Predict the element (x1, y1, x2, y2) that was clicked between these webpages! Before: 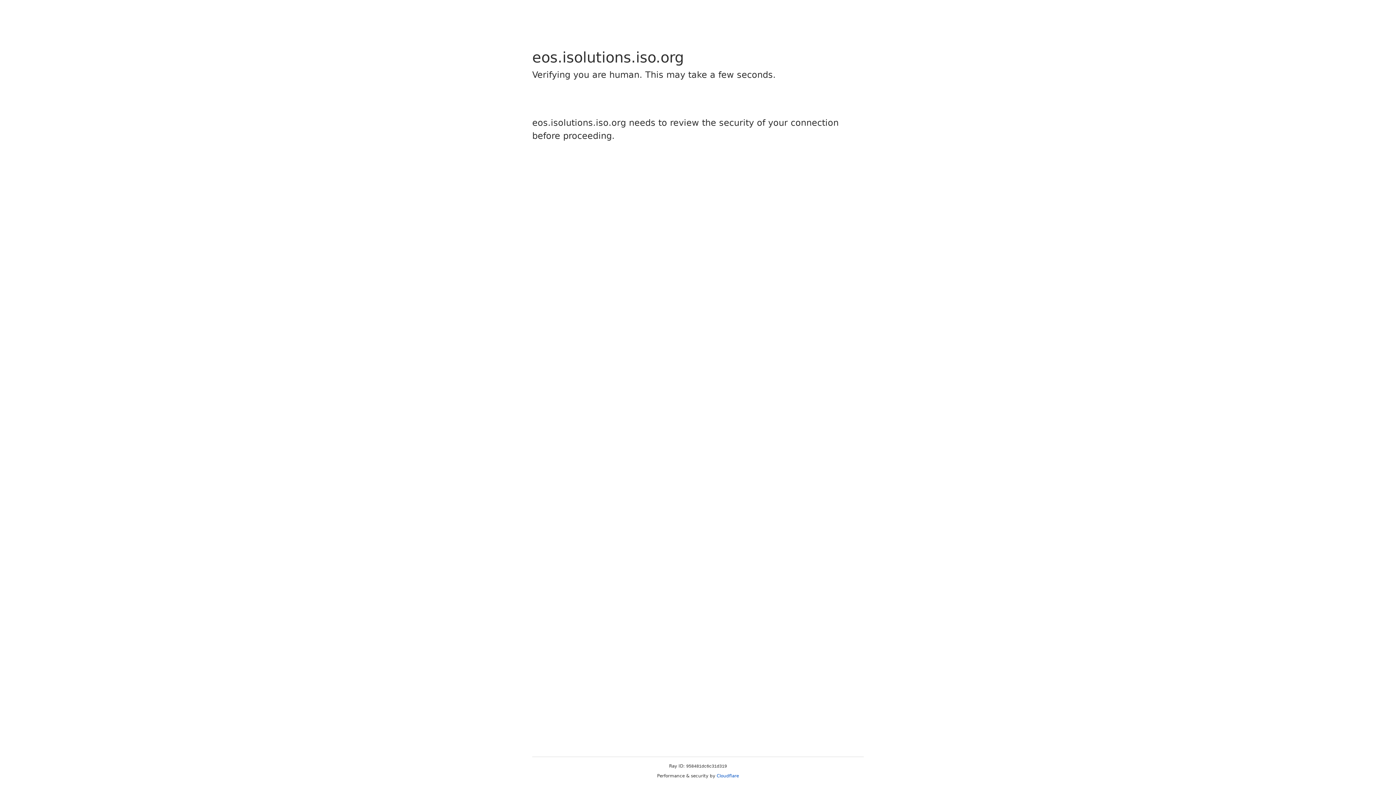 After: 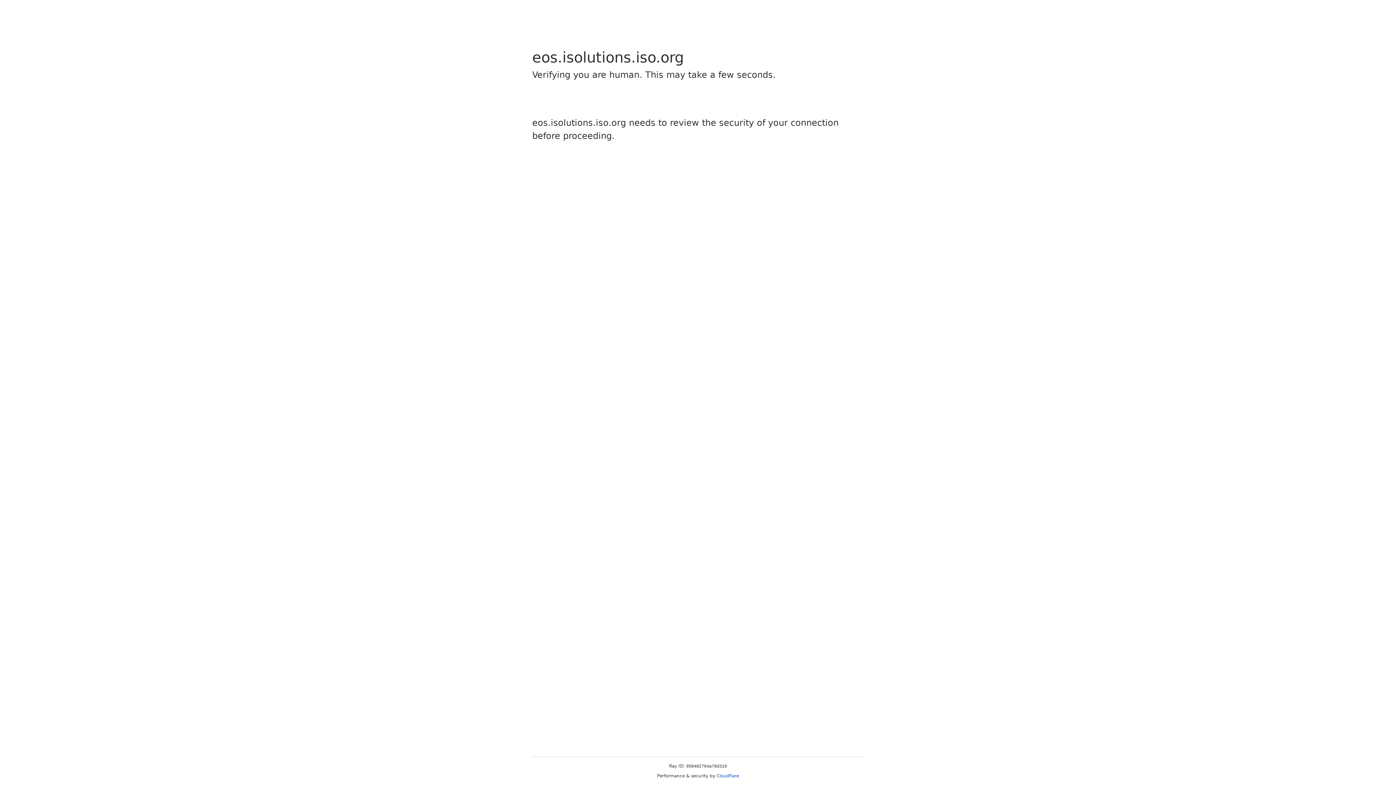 Action: bbox: (716, 773, 739, 778) label: Cloudflare